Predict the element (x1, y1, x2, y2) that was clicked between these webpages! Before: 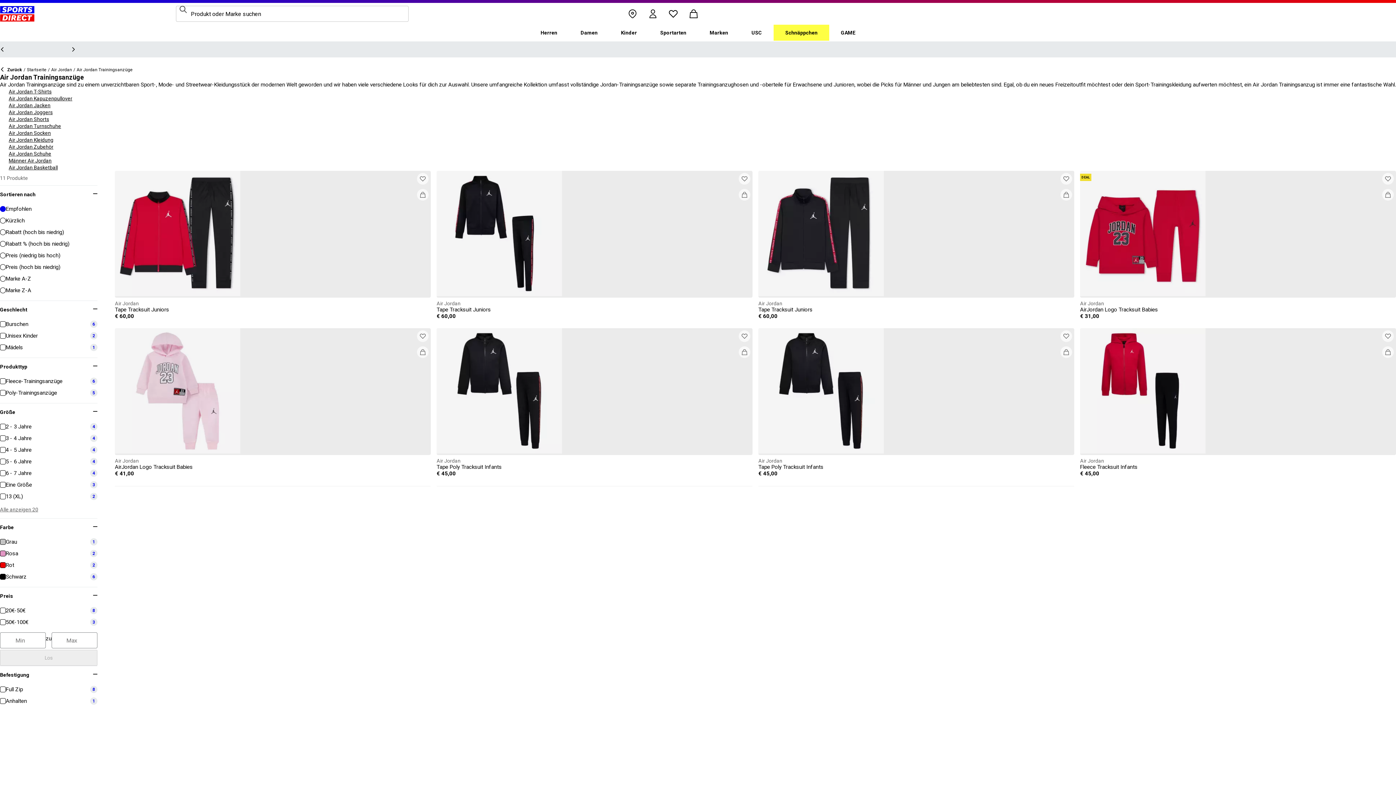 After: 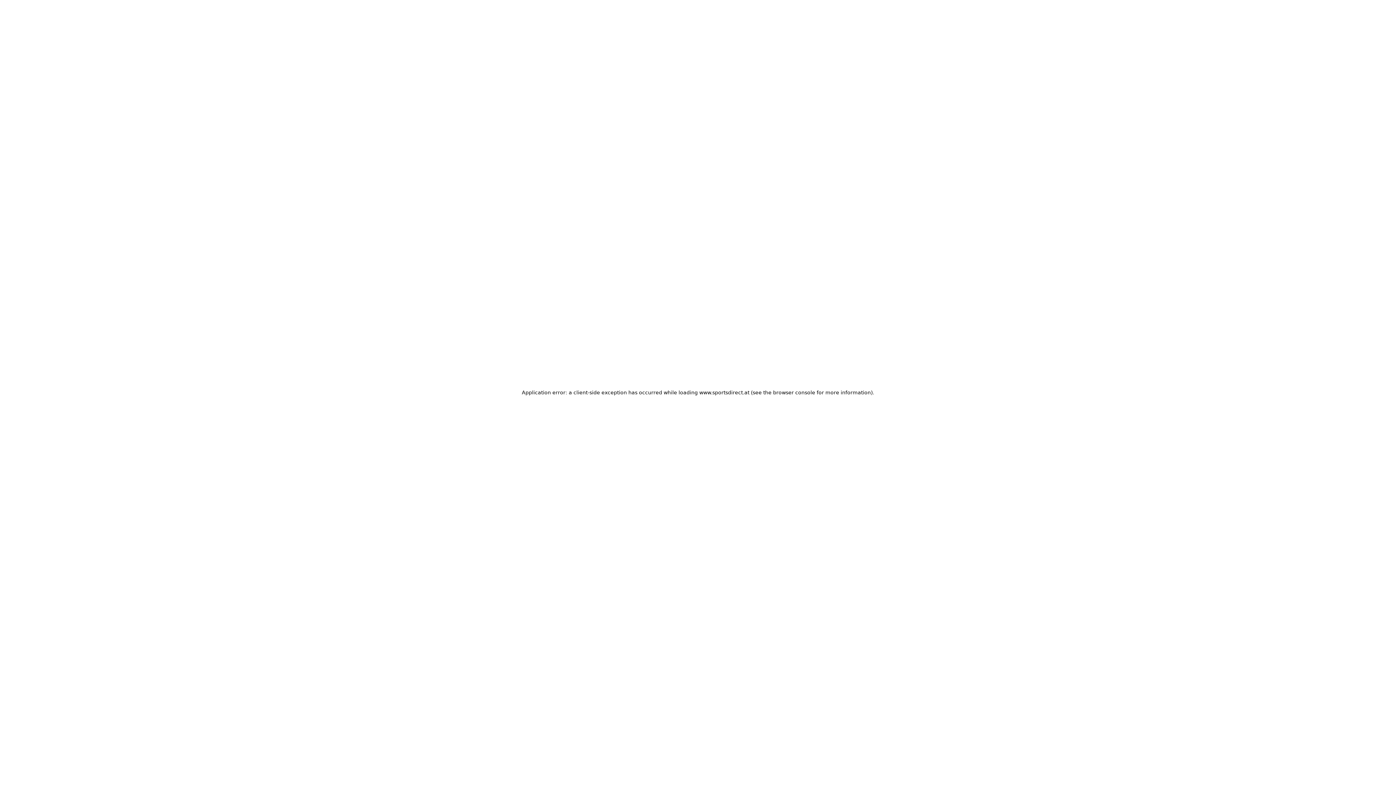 Action: label: Air Jordan Tape Tracksuit Juniors bbox: (758, 170, 1074, 319)